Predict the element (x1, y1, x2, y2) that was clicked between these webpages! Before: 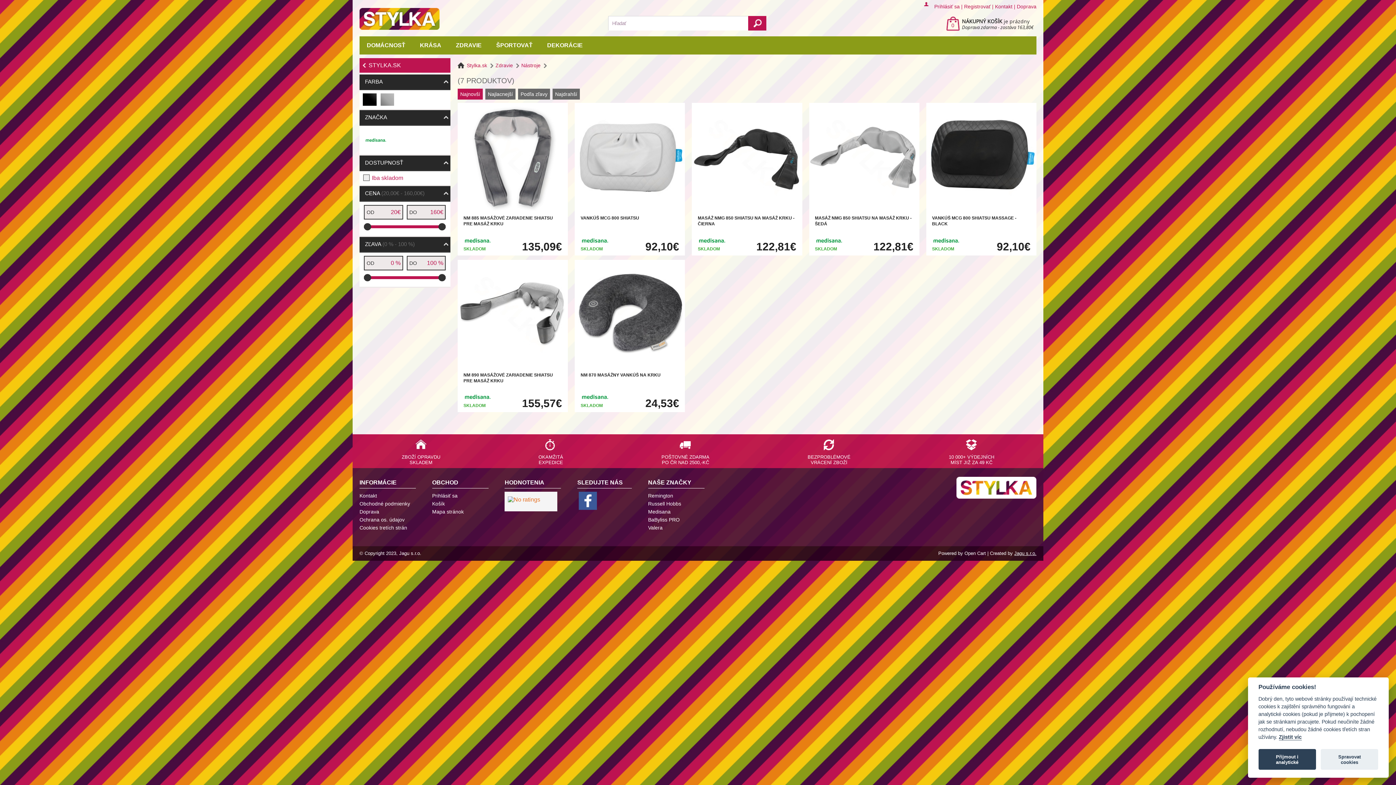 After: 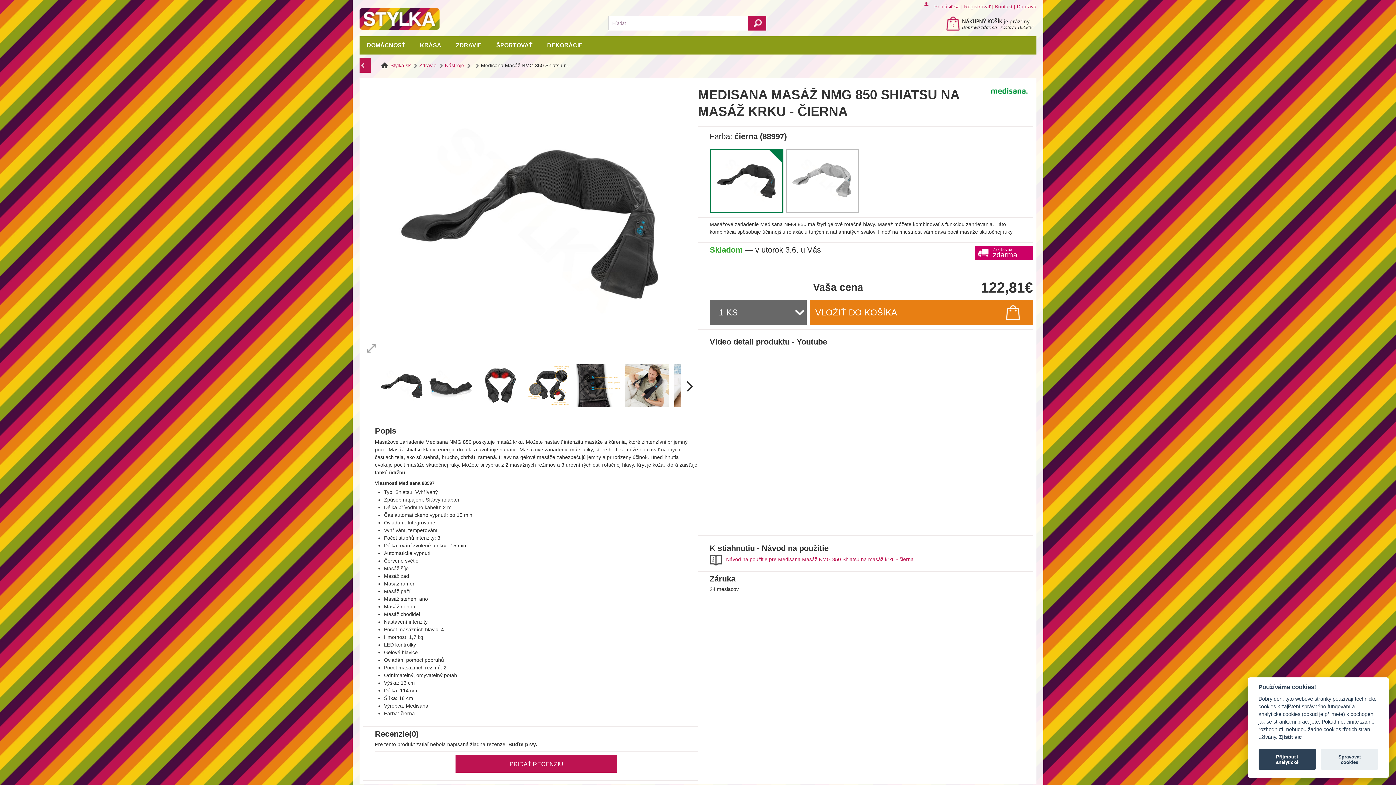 Action: label: MASÁŽ NMG 850 SHIATSU NA MASÁŽ KRKU - ČIERNA

122,81€
SKLADOM bbox: (692, 102, 802, 255)